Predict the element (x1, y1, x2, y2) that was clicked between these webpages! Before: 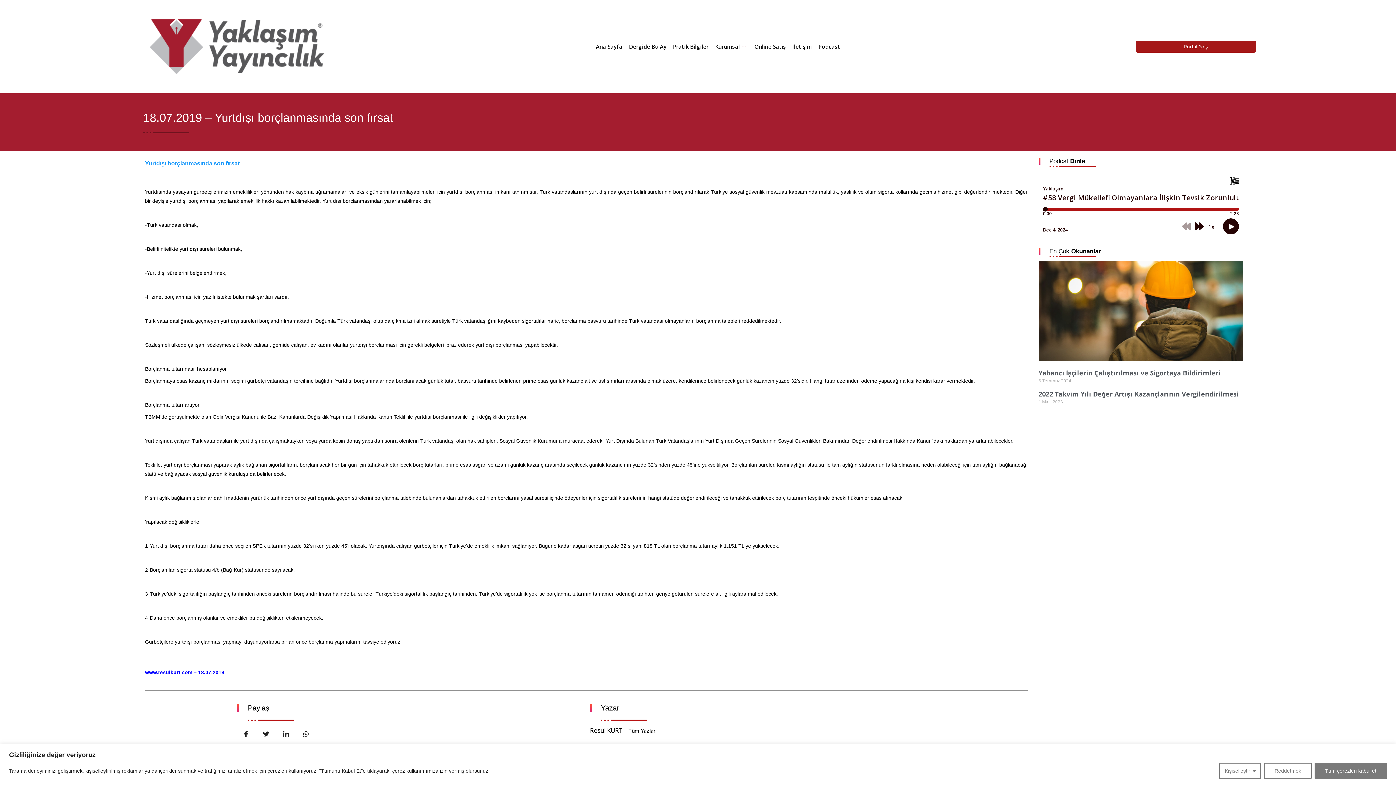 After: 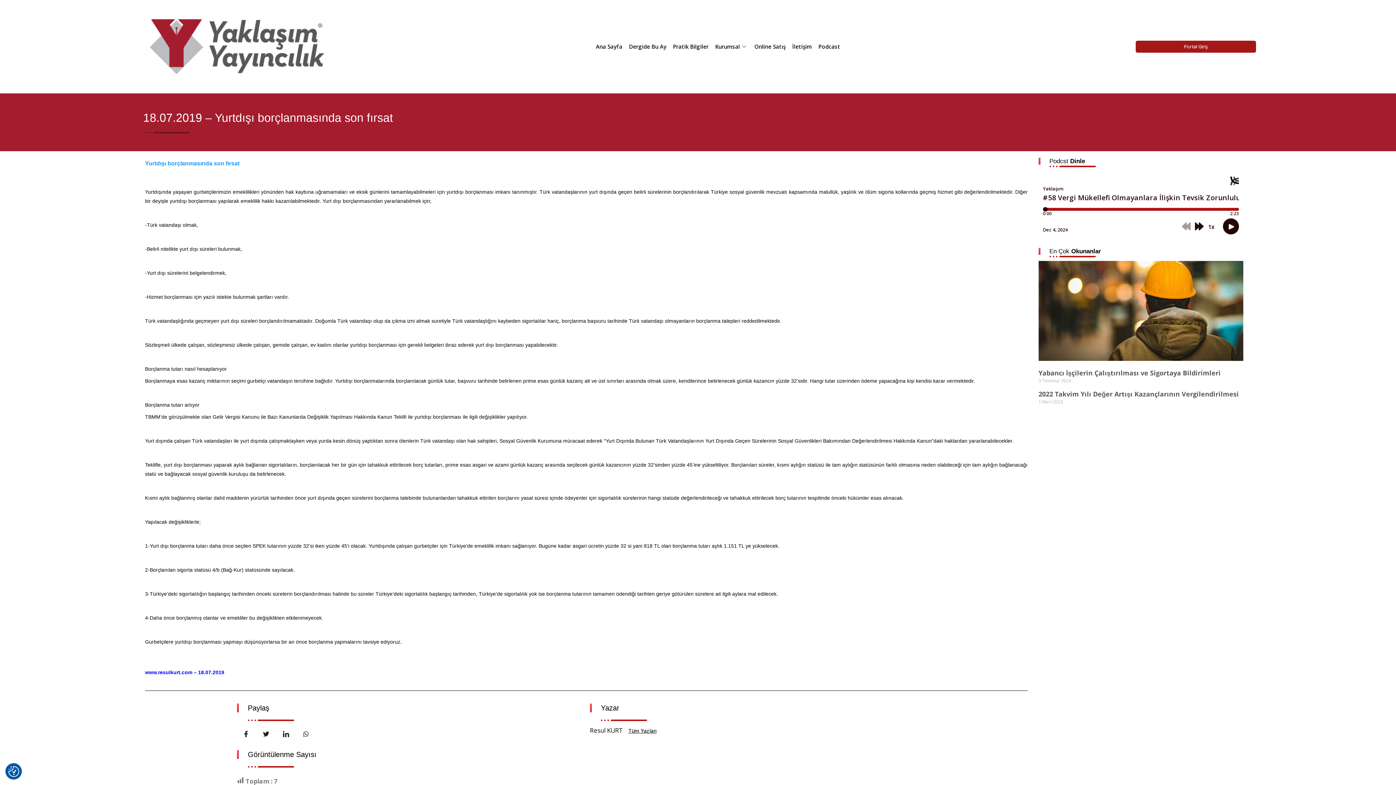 Action: bbox: (1314, 763, 1387, 779) label: Tüm çerezleri kabul et